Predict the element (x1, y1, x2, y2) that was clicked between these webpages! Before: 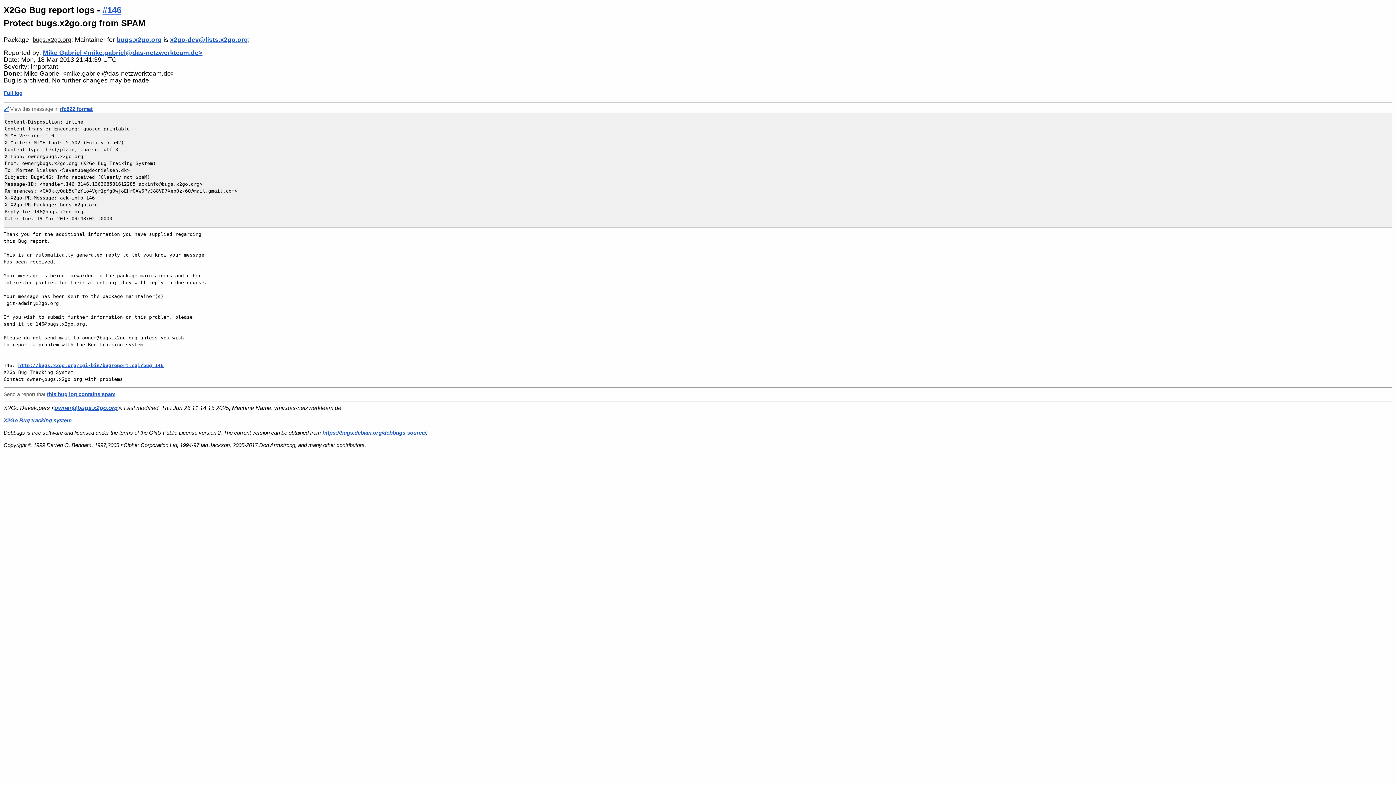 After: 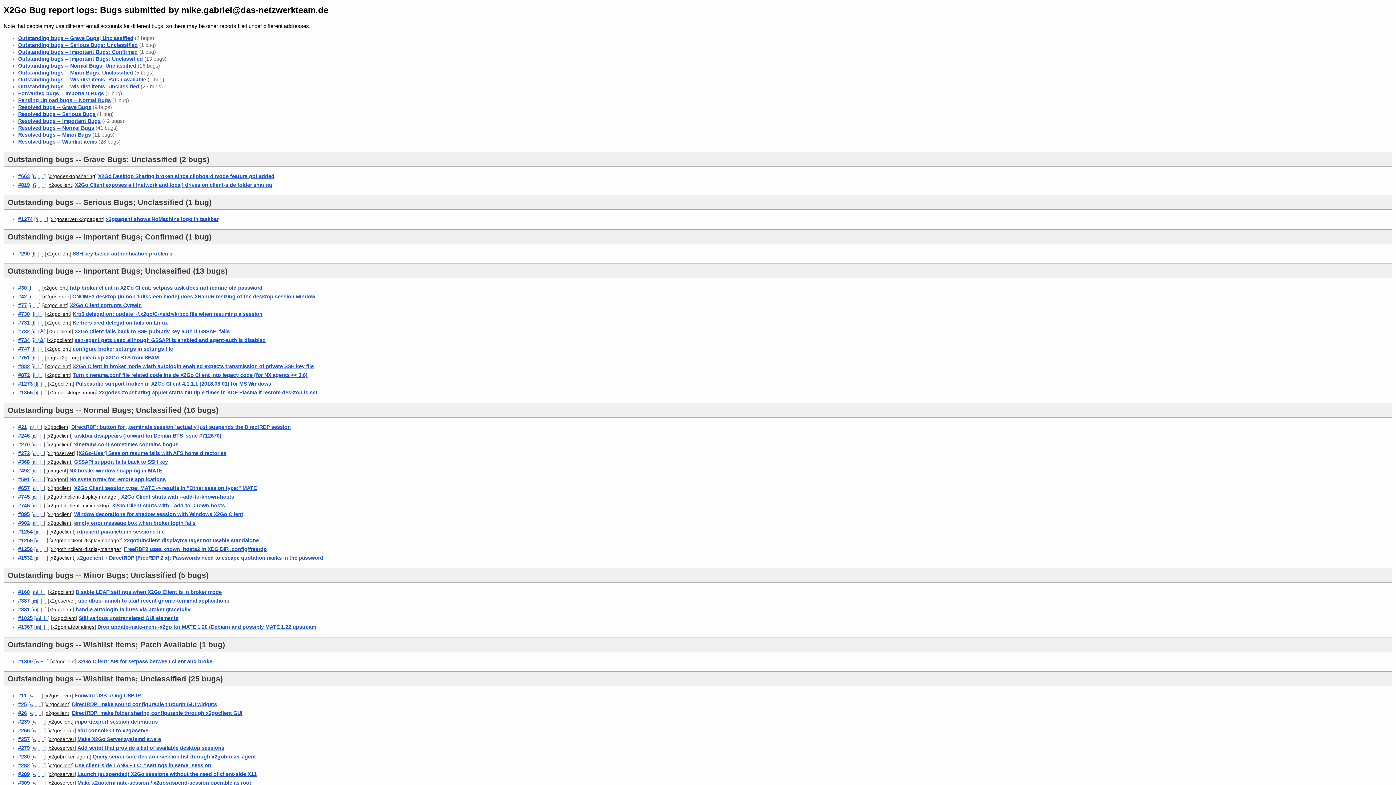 Action: bbox: (42, 49, 202, 56) label: Mike Gabriel <mike.gabriel@das-netzwerkteam.de>